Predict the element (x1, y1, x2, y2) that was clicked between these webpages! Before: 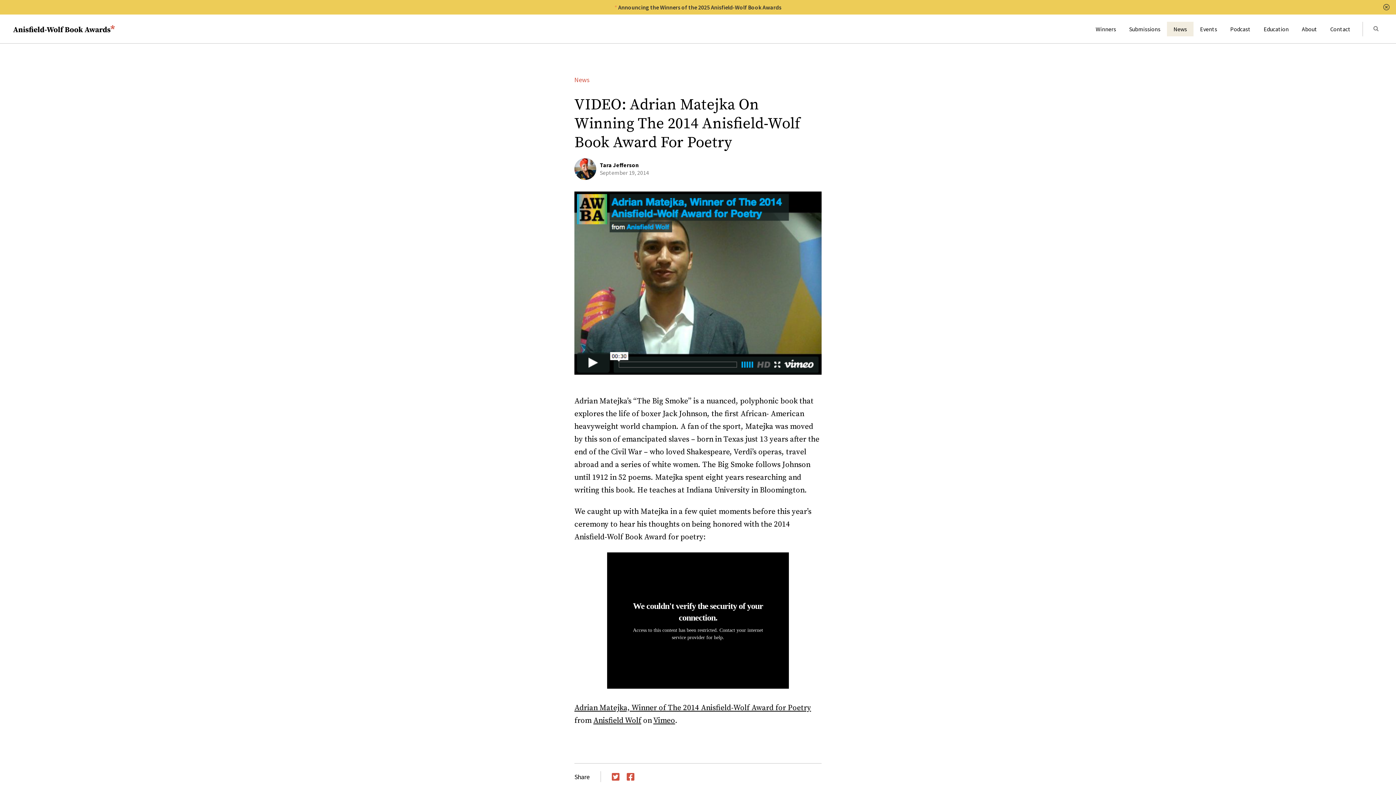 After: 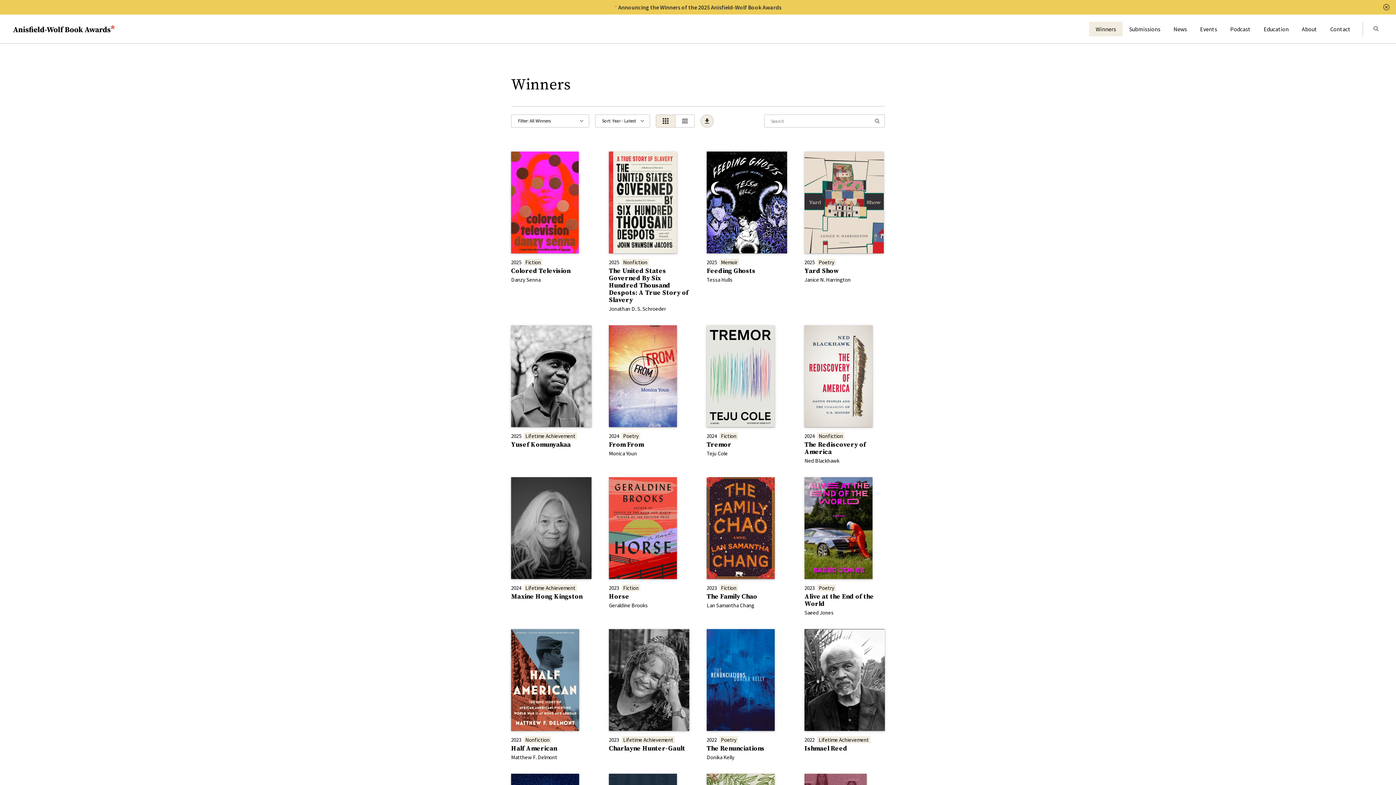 Action: label: Winners bbox: (1089, 21, 1122, 36)